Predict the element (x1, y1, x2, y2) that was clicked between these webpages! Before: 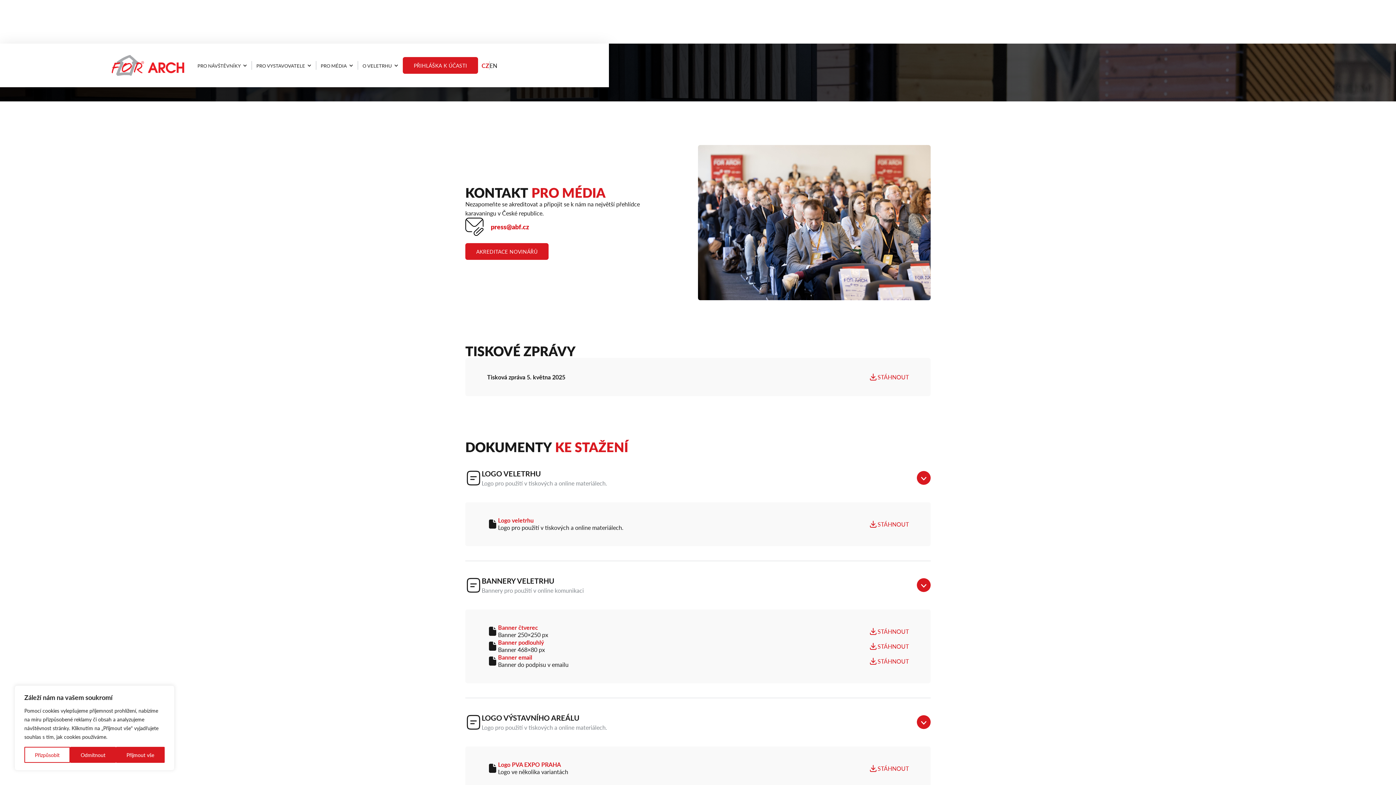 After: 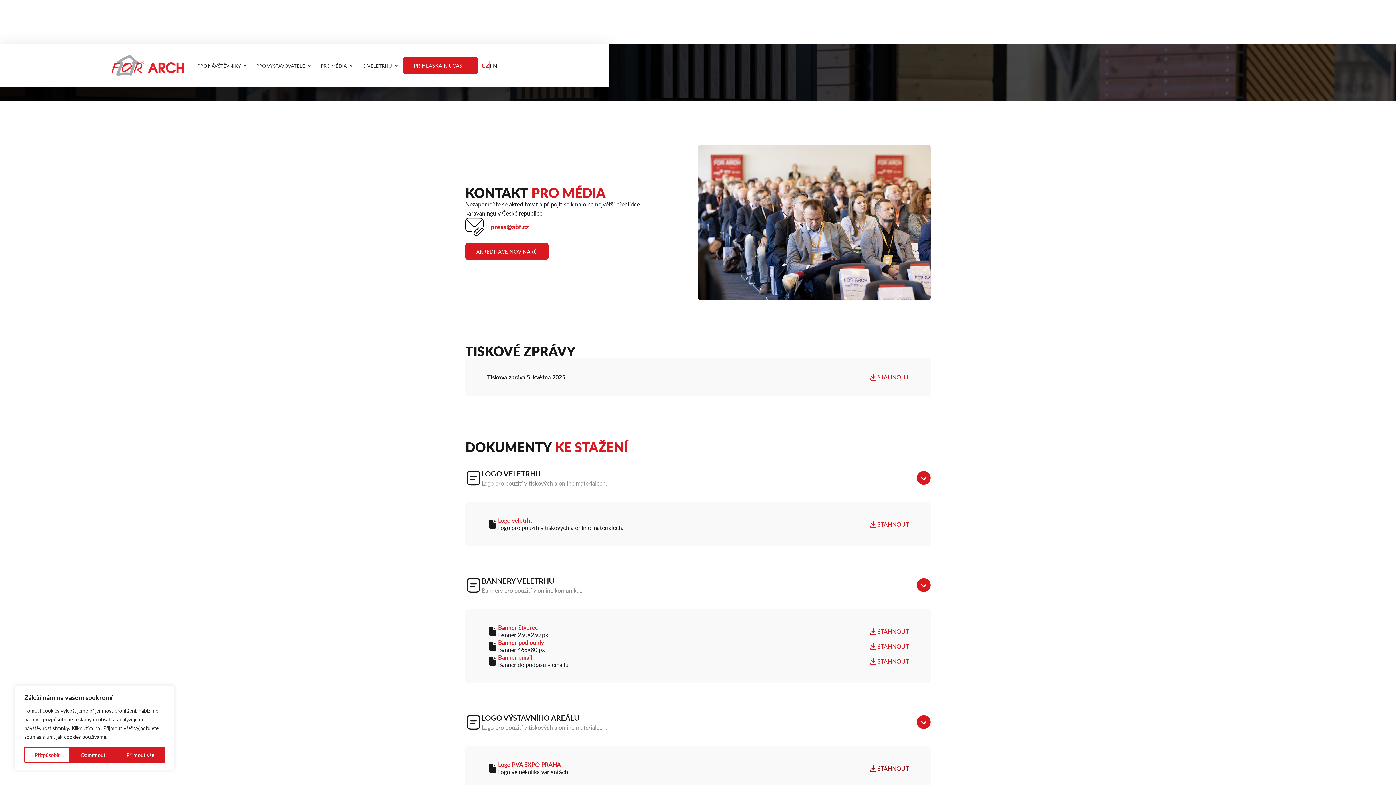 Action: label: STÁHNOUT bbox: (869, 764, 909, 773)